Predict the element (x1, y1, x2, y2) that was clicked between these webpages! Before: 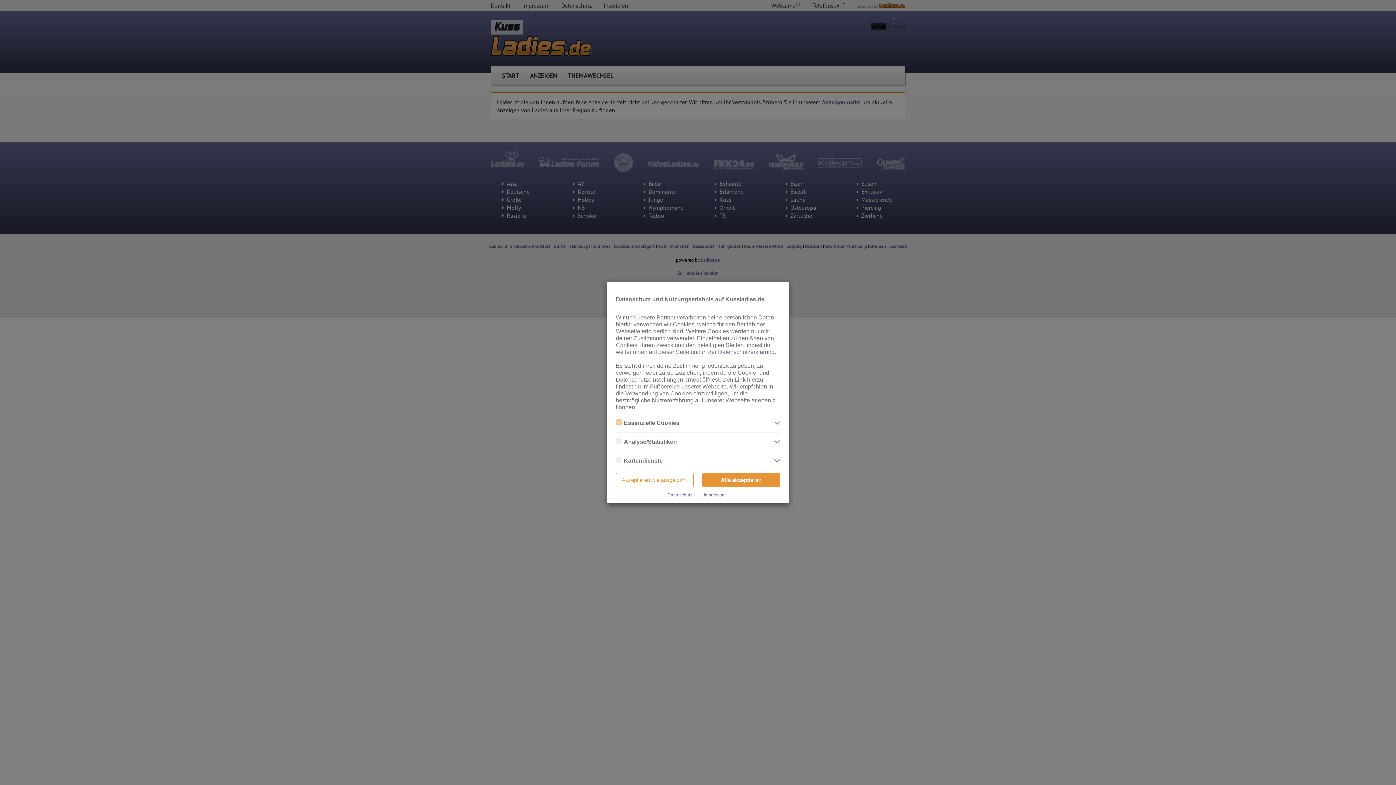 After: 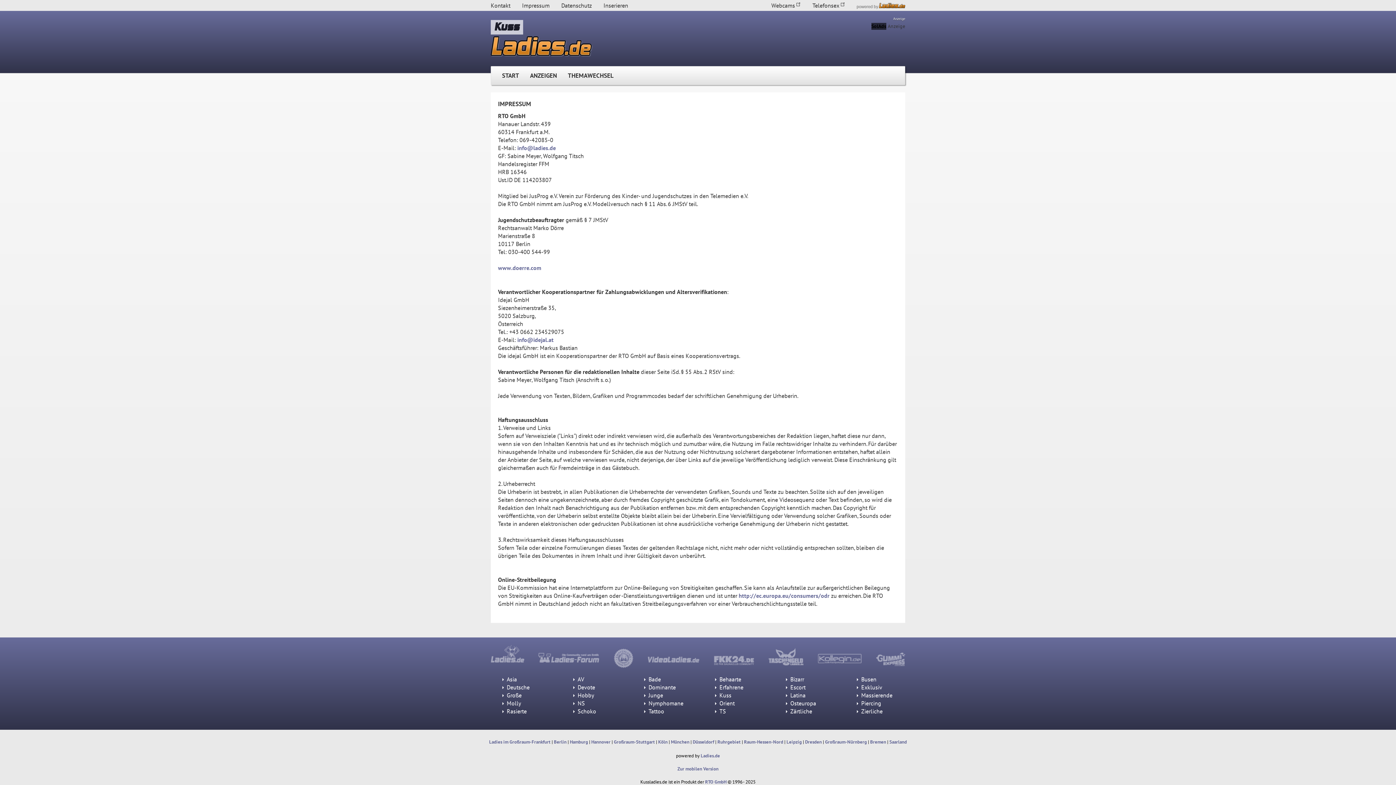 Action: label: Impressum bbox: (704, 492, 725, 497)